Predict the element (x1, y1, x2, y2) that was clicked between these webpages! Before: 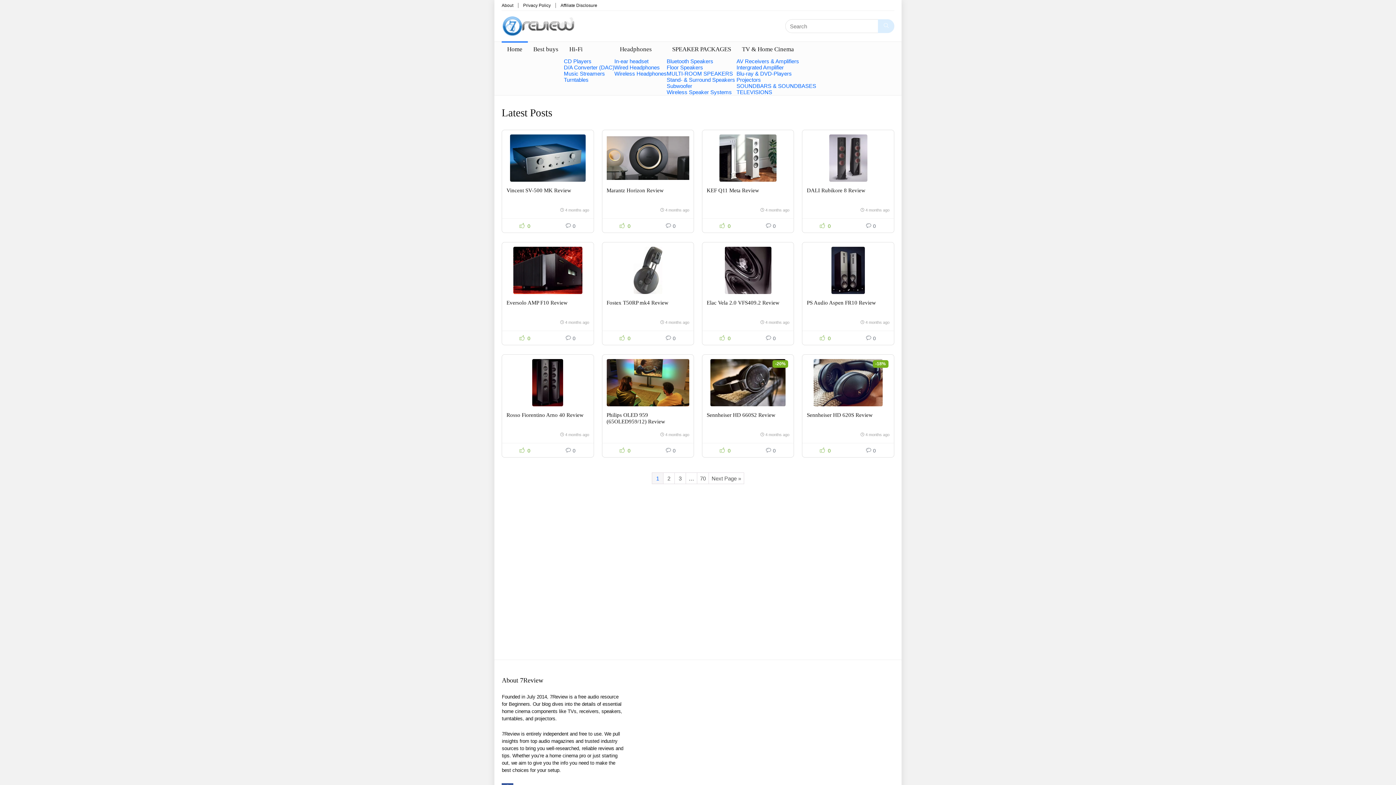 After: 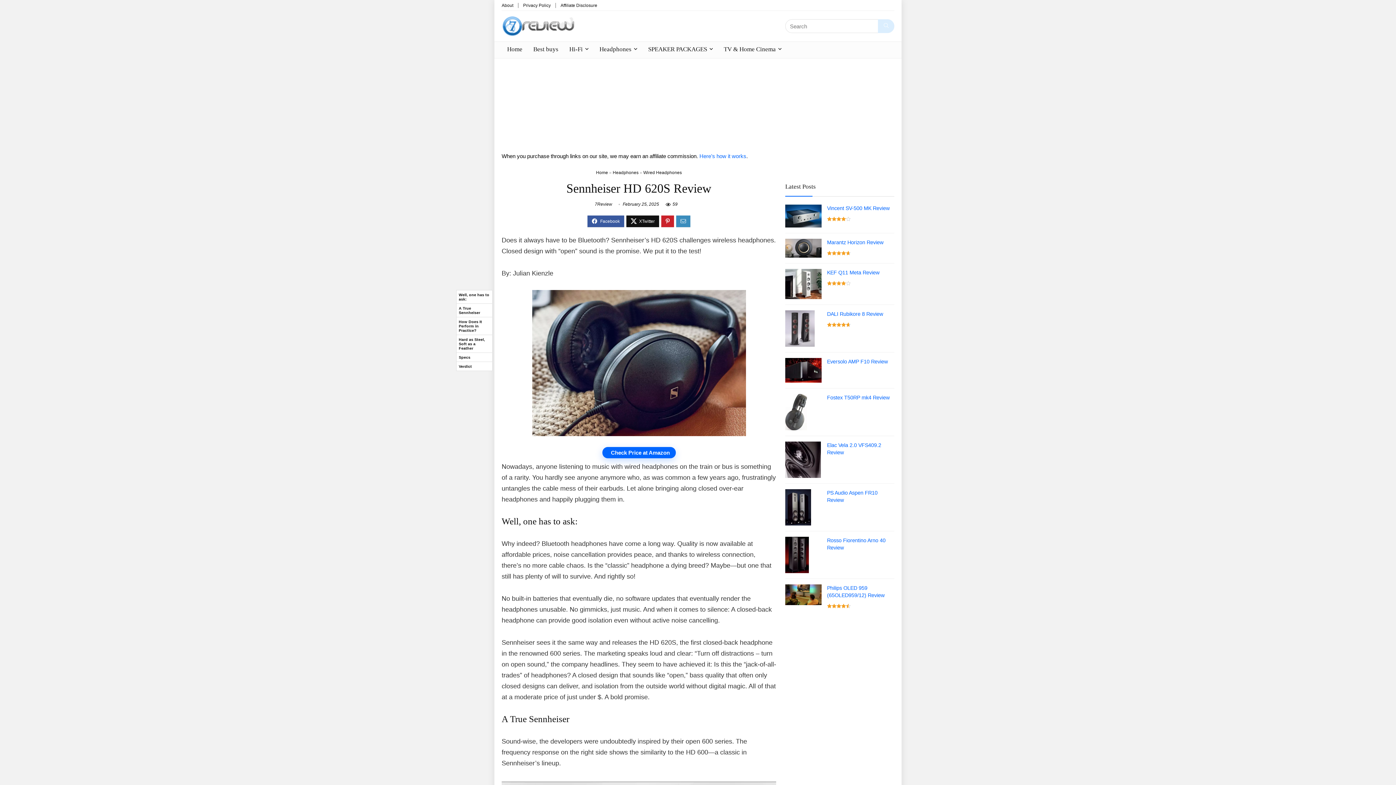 Action: bbox: (807, 359, 889, 406)